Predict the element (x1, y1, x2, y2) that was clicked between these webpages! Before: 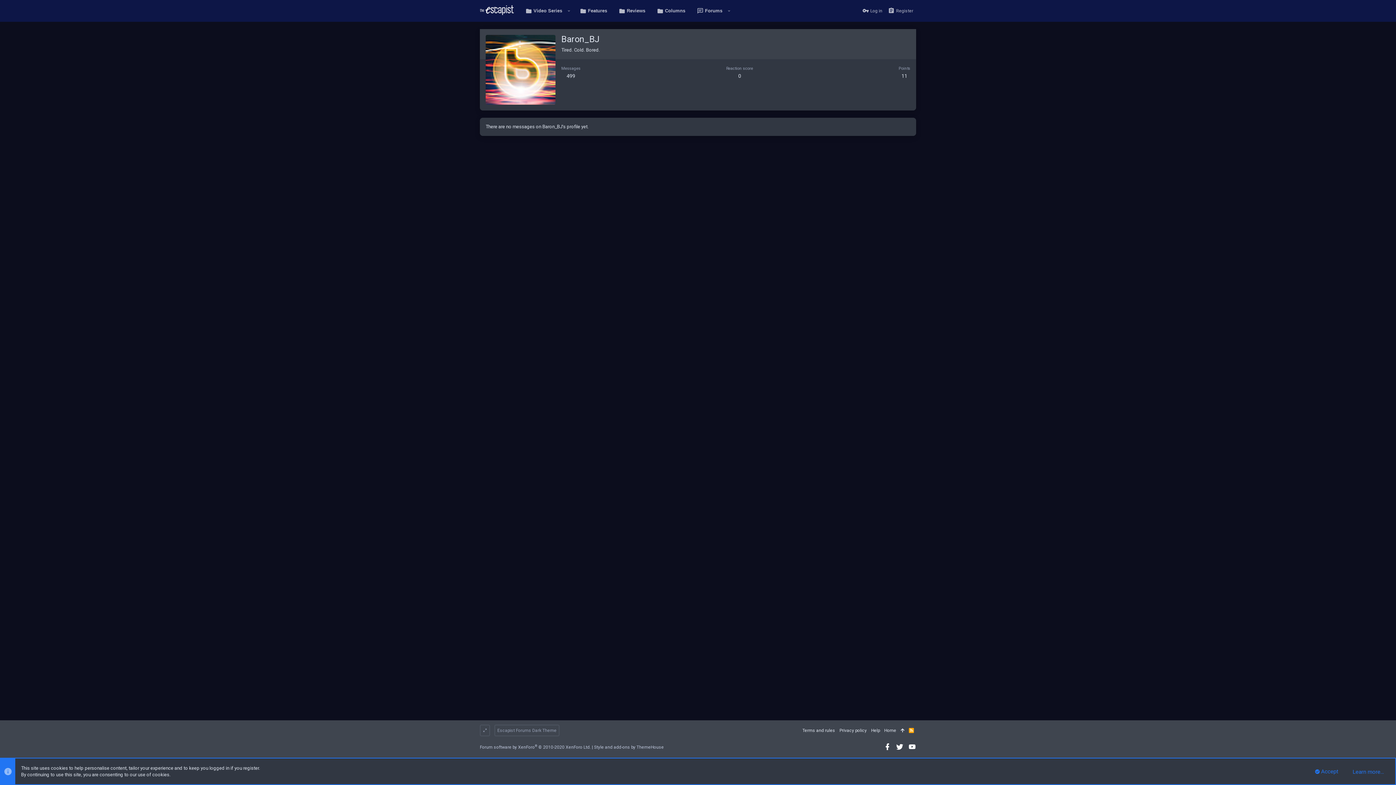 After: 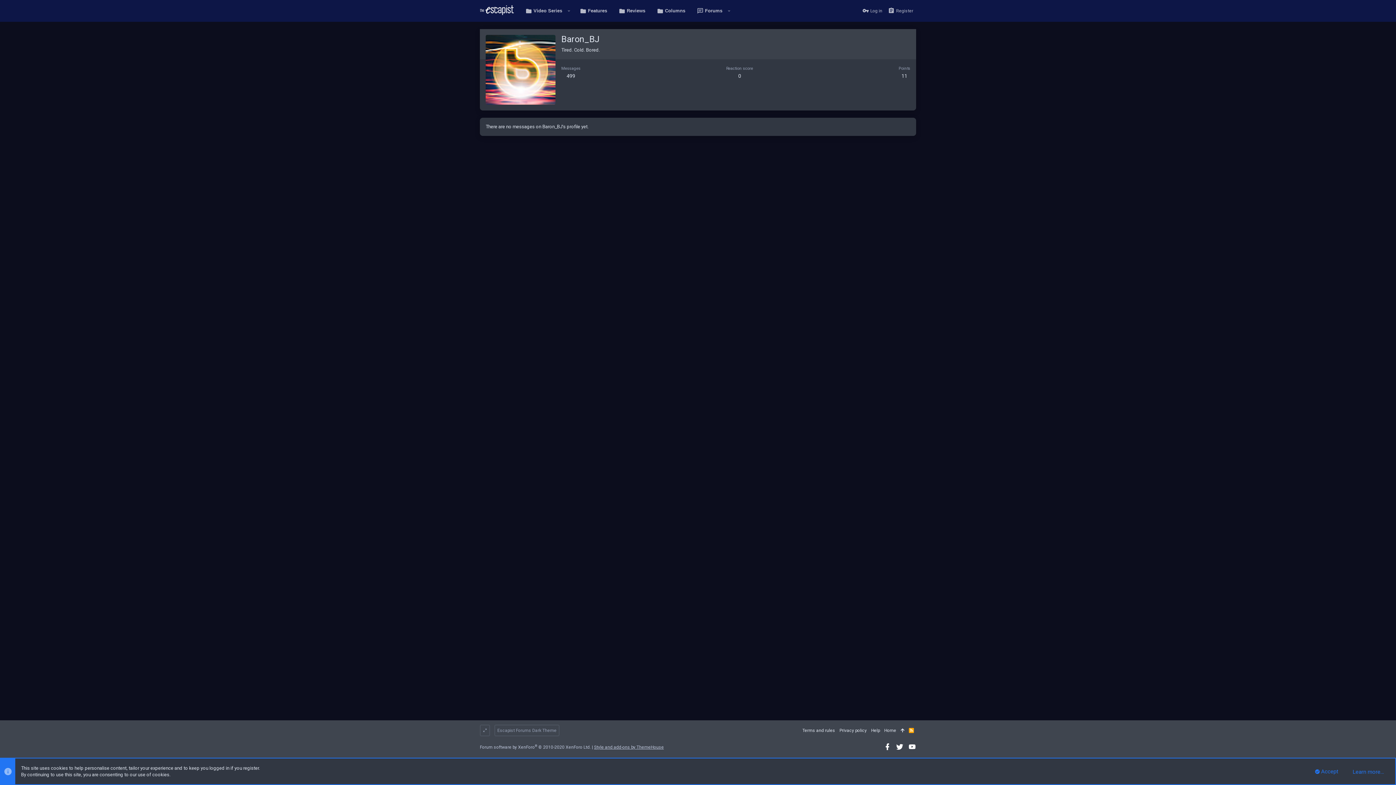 Action: label: Style and add-ons by ThemeHouse bbox: (594, 744, 664, 750)